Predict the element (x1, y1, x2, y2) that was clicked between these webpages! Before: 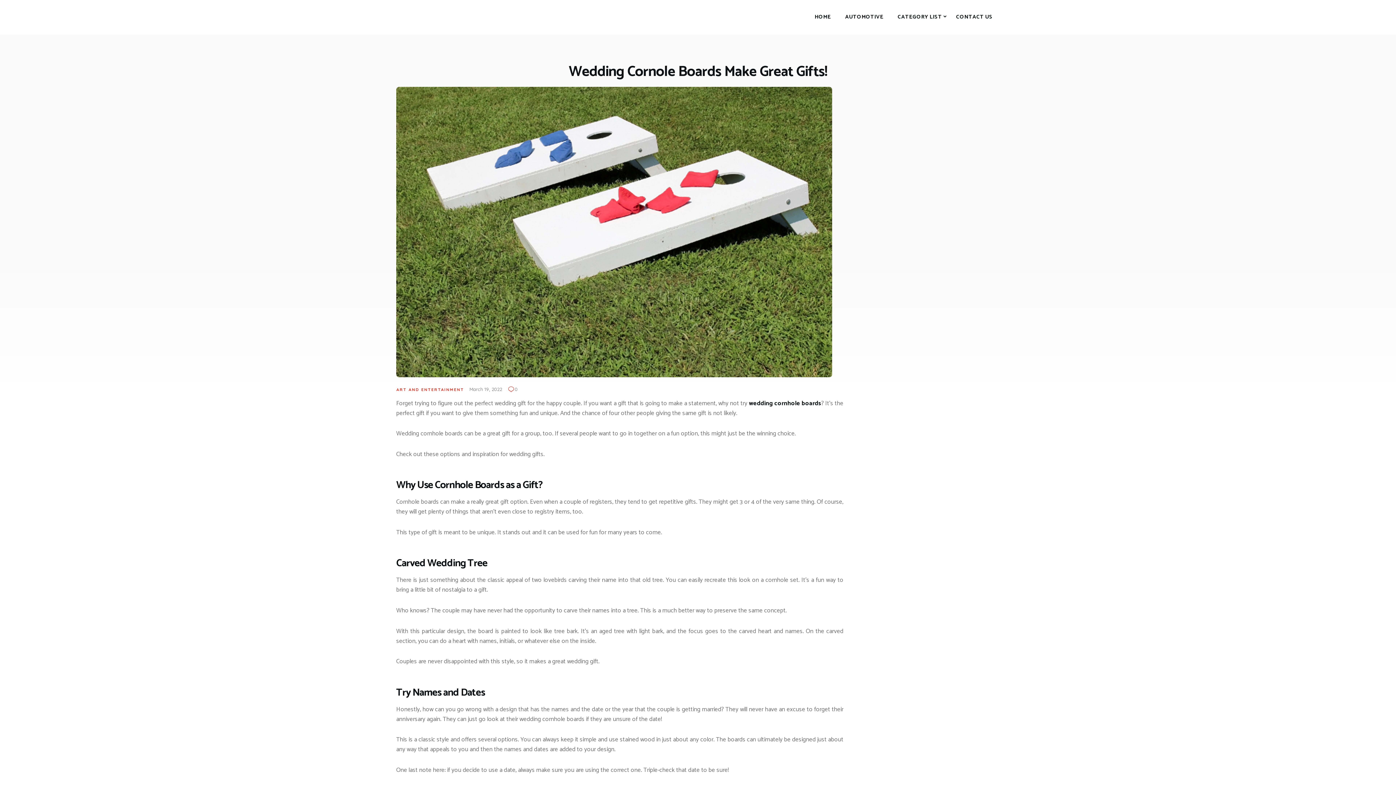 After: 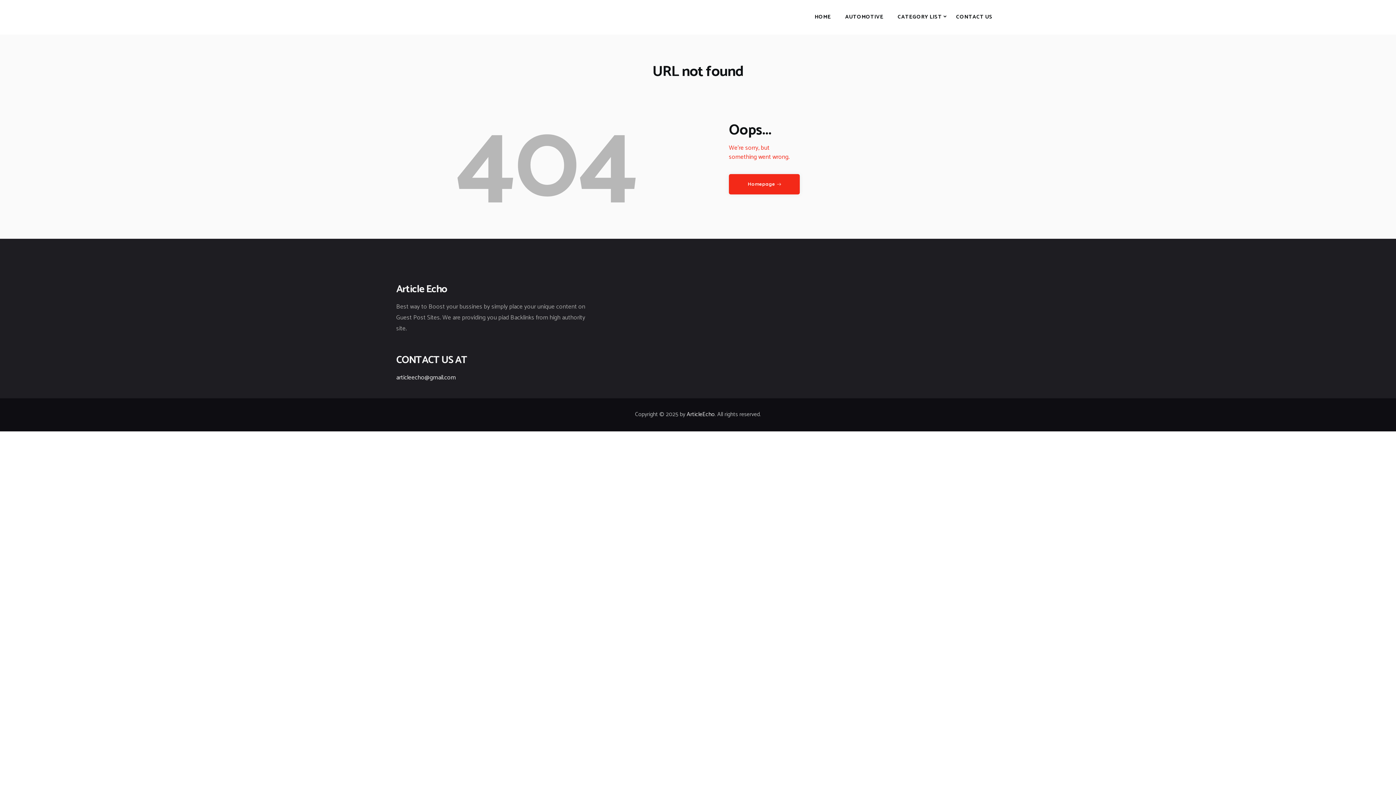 Action: bbox: (949, 7, 1000, 26) label: CONTACT US